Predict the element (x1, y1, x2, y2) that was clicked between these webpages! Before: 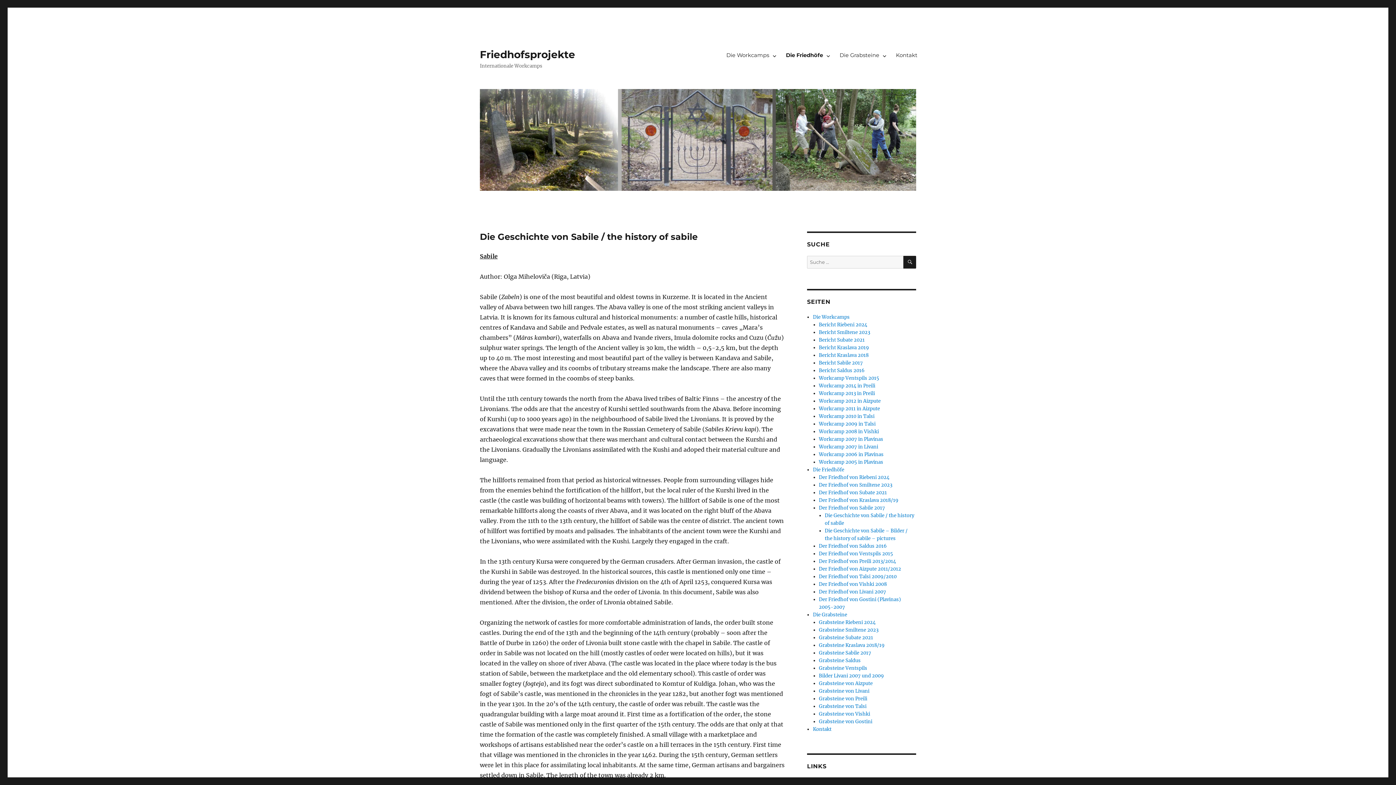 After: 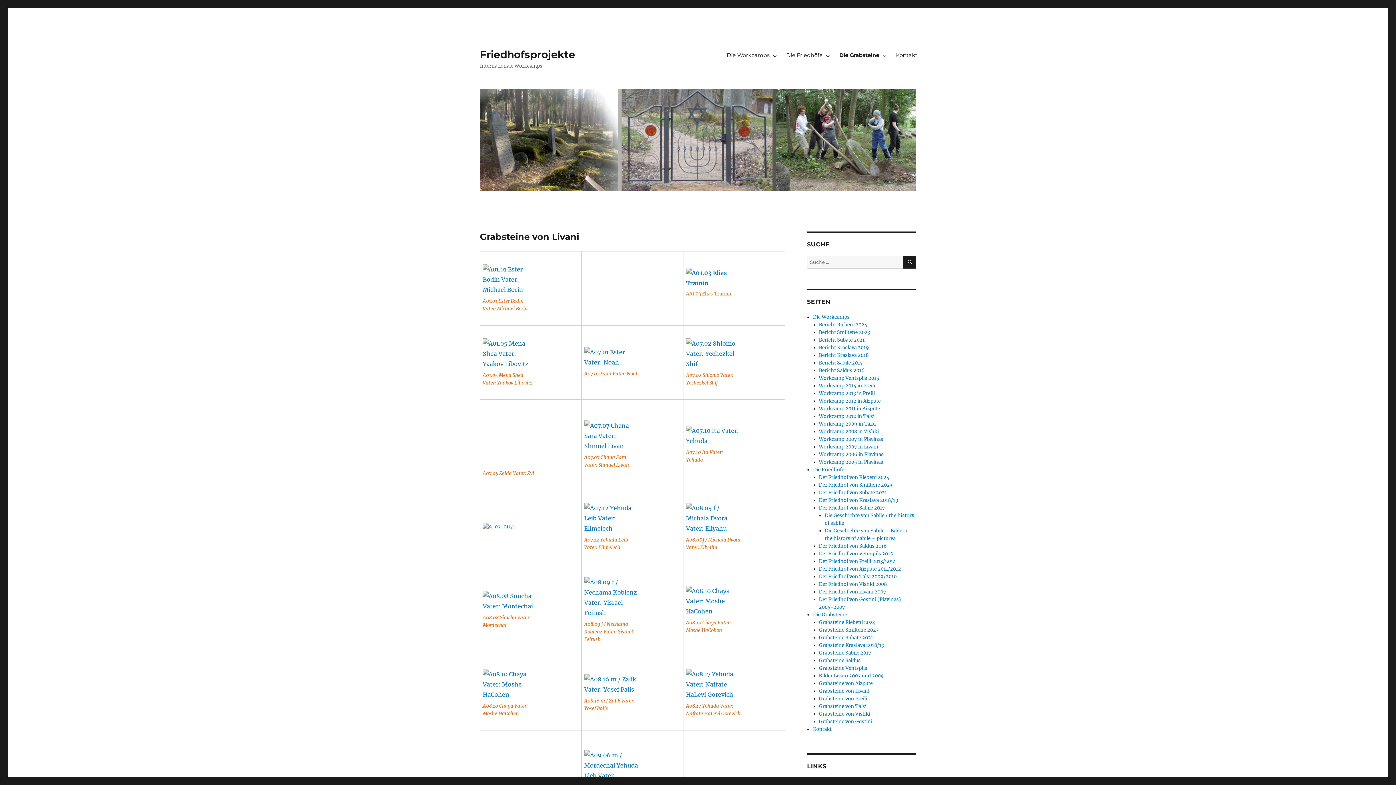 Action: label: Grabsteine von Livani bbox: (819, 688, 869, 694)